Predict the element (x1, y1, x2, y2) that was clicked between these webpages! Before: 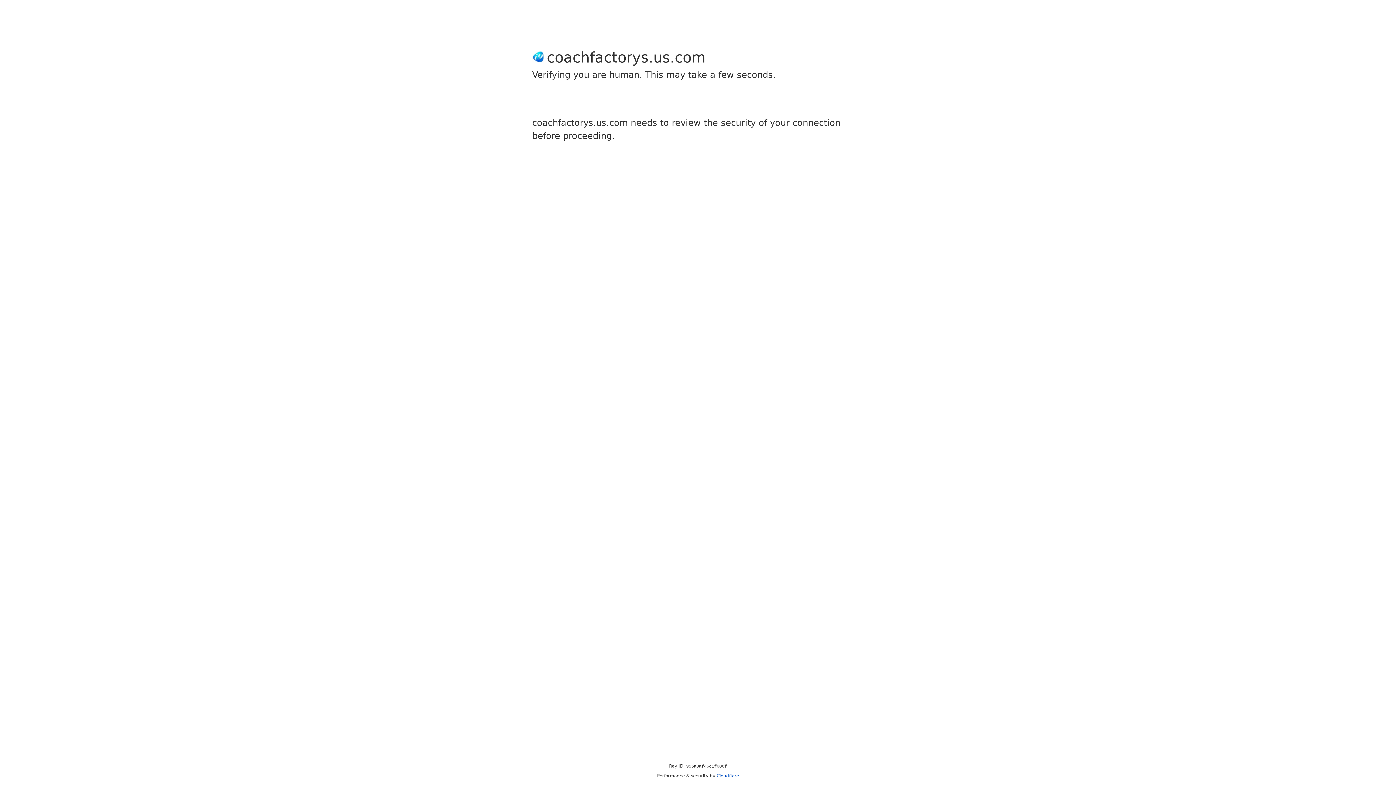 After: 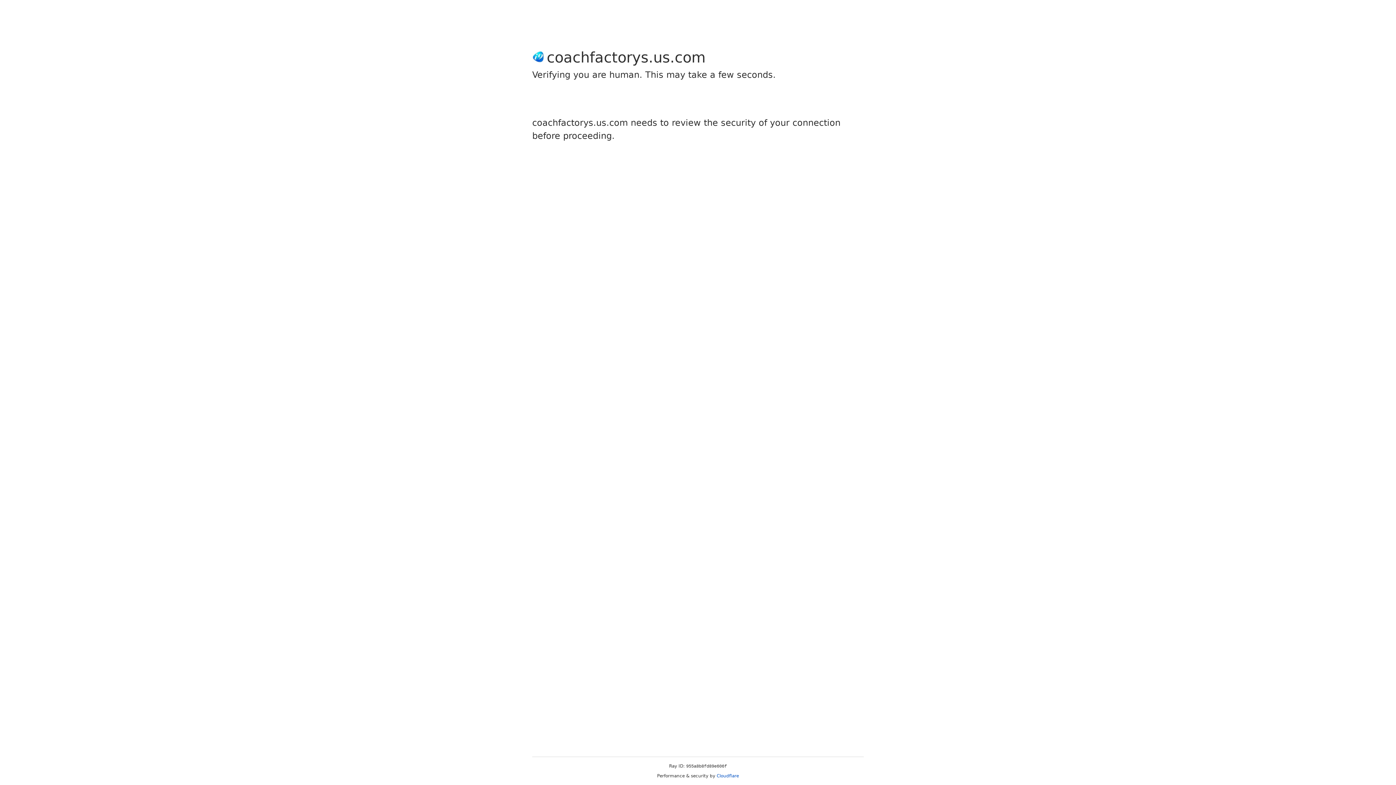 Action: bbox: (716, 773, 739, 778) label: Cloudflare